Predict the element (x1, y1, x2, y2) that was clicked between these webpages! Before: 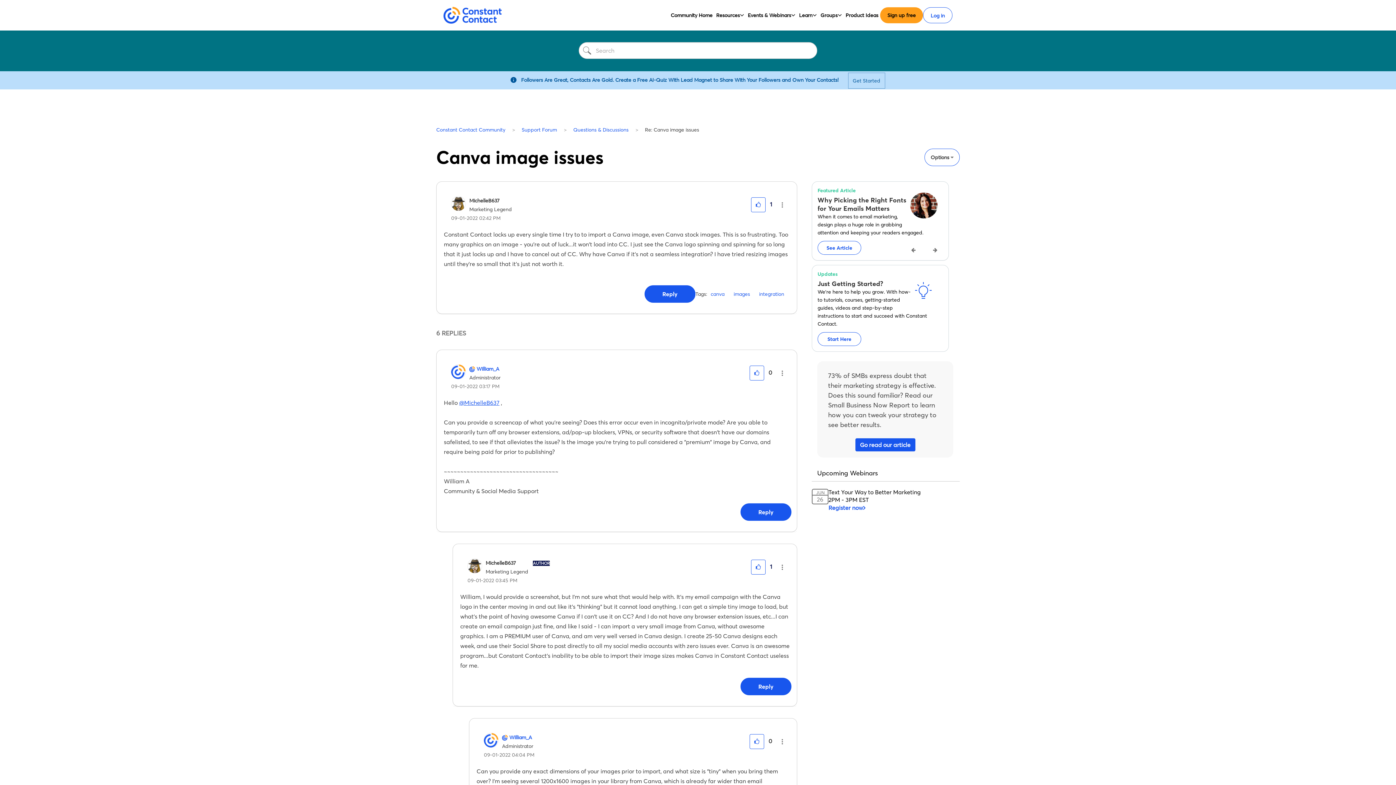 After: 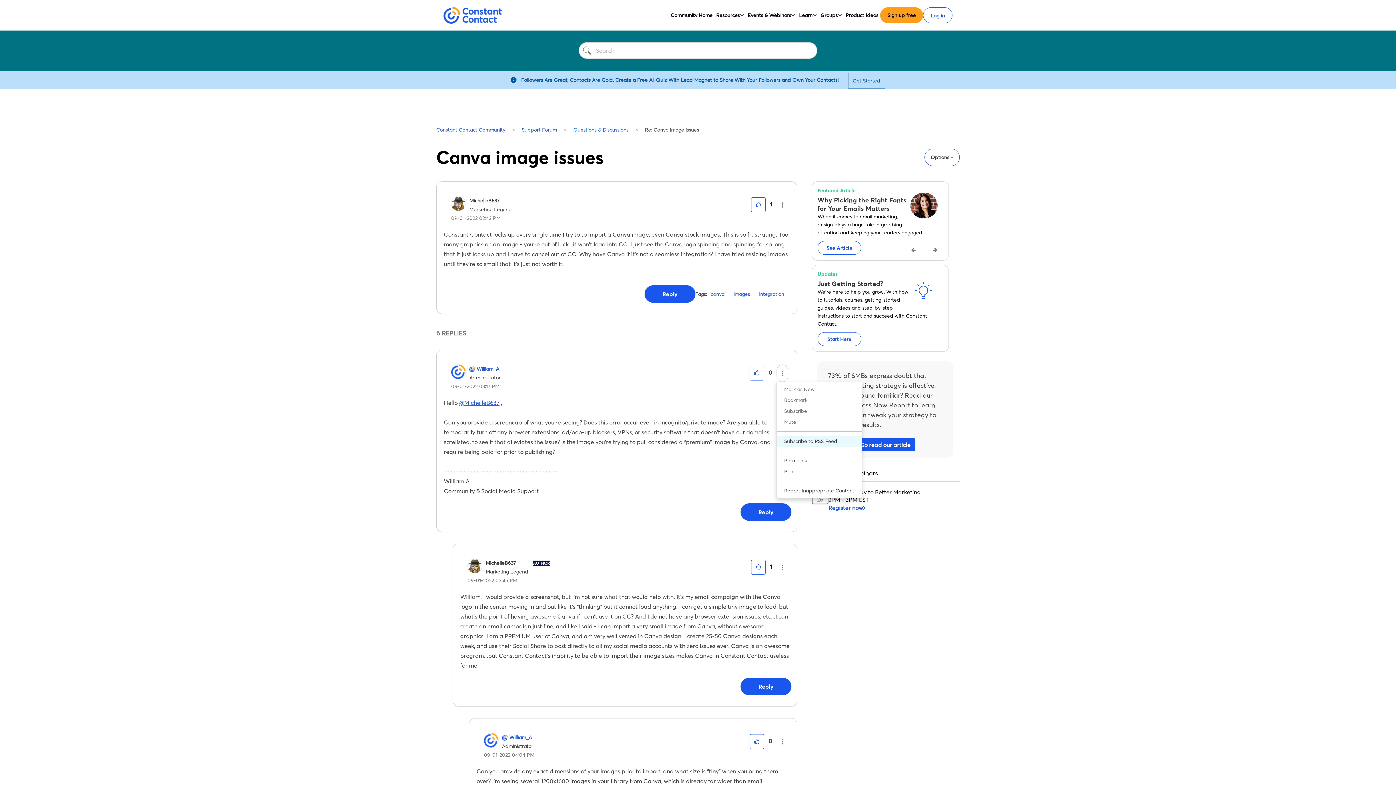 Action: bbox: (776, 364, 788, 382) label: Show comment option menu